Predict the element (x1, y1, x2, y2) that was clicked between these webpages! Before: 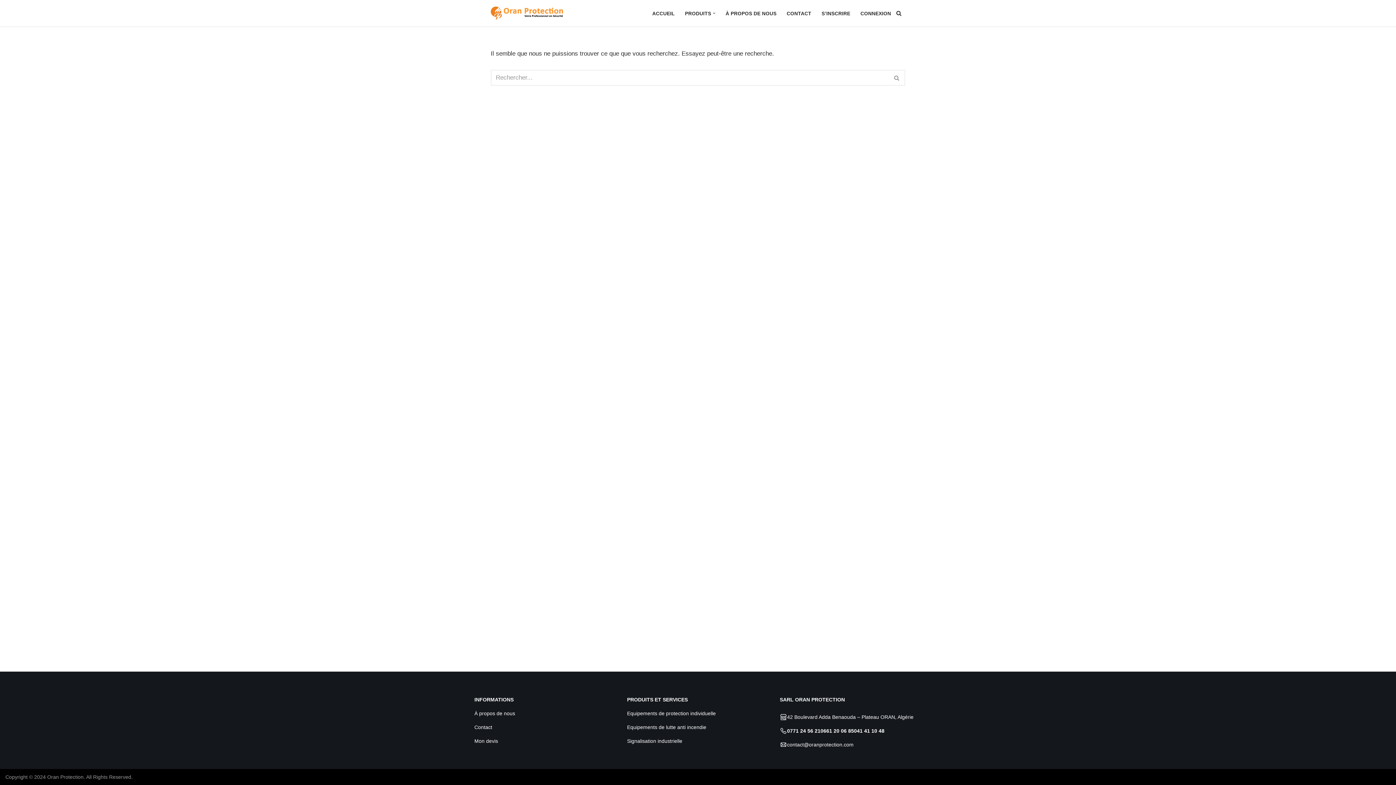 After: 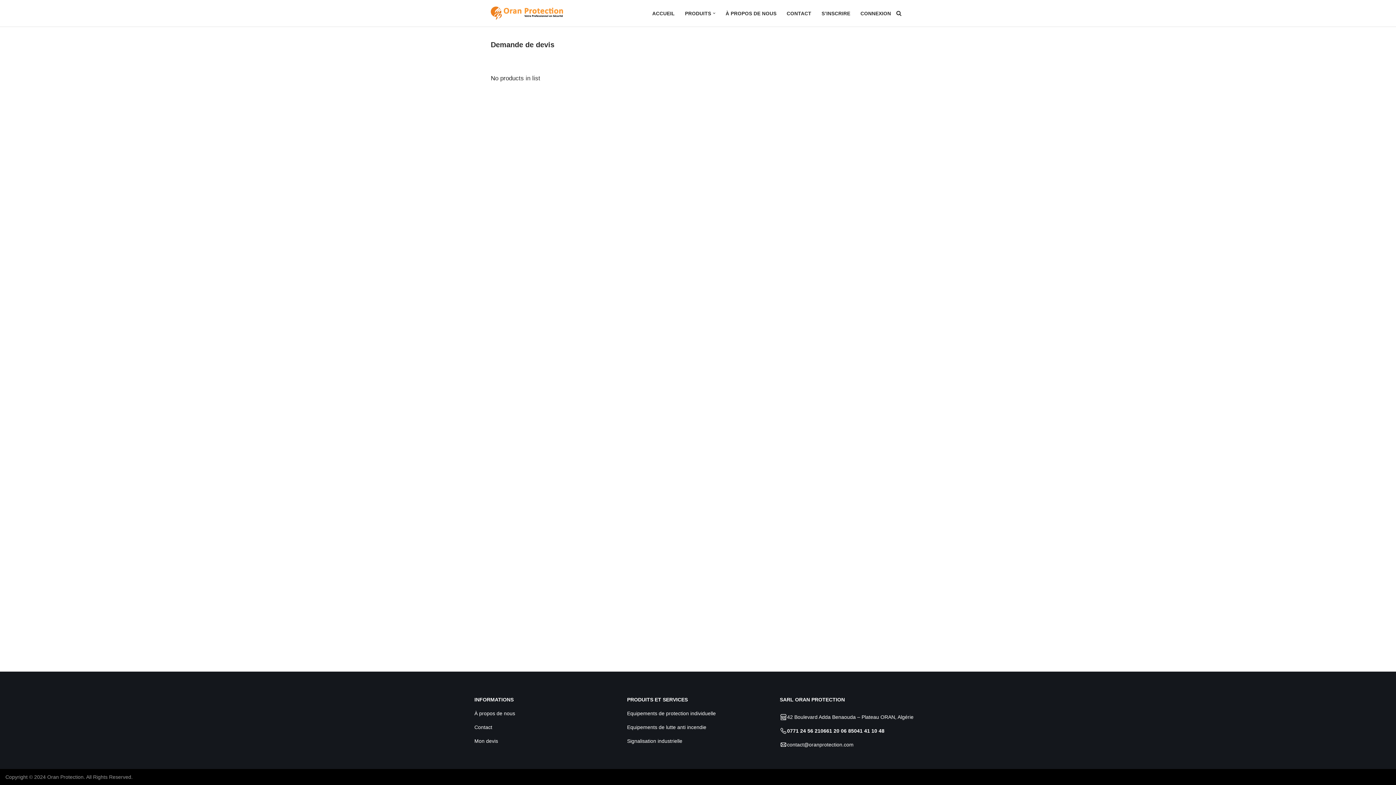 Action: bbox: (474, 738, 498, 744) label: Mon devis